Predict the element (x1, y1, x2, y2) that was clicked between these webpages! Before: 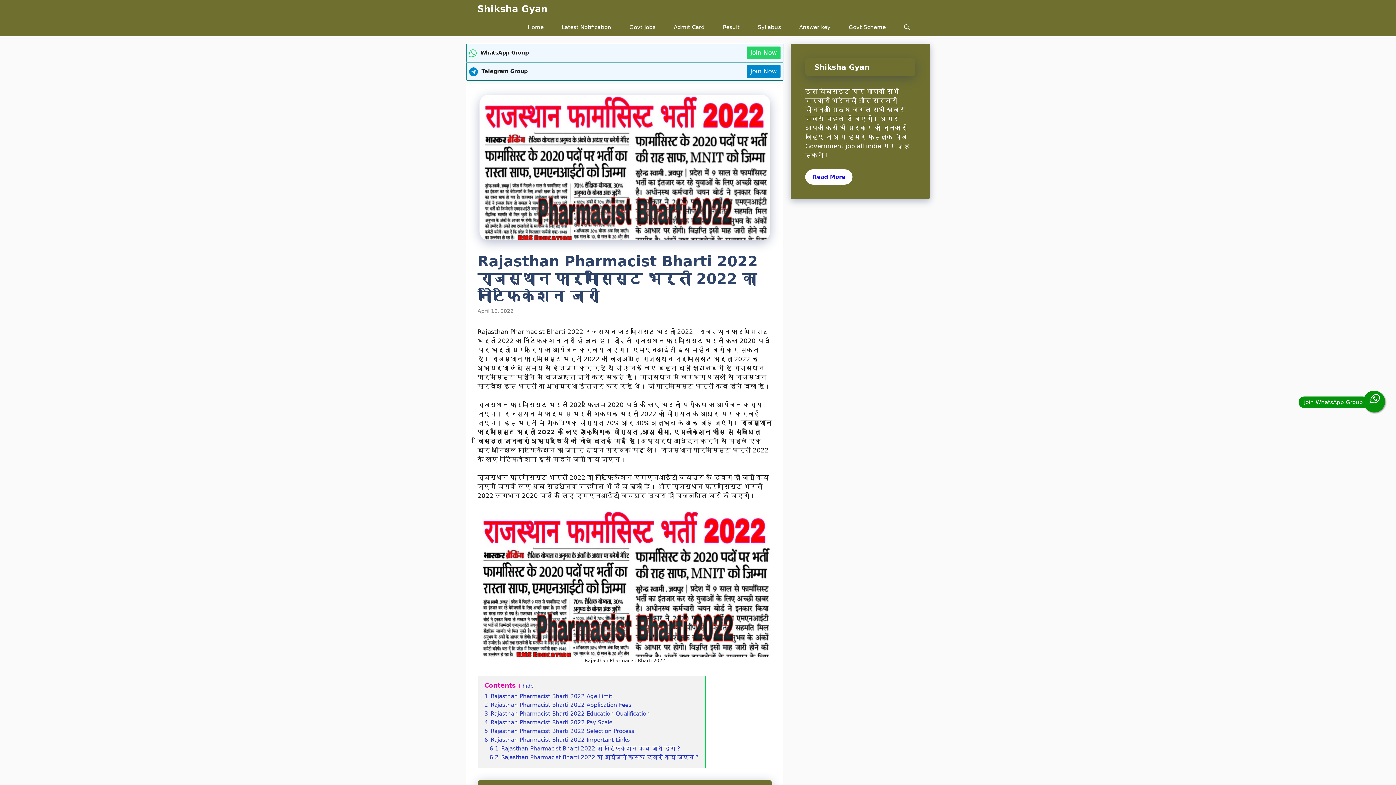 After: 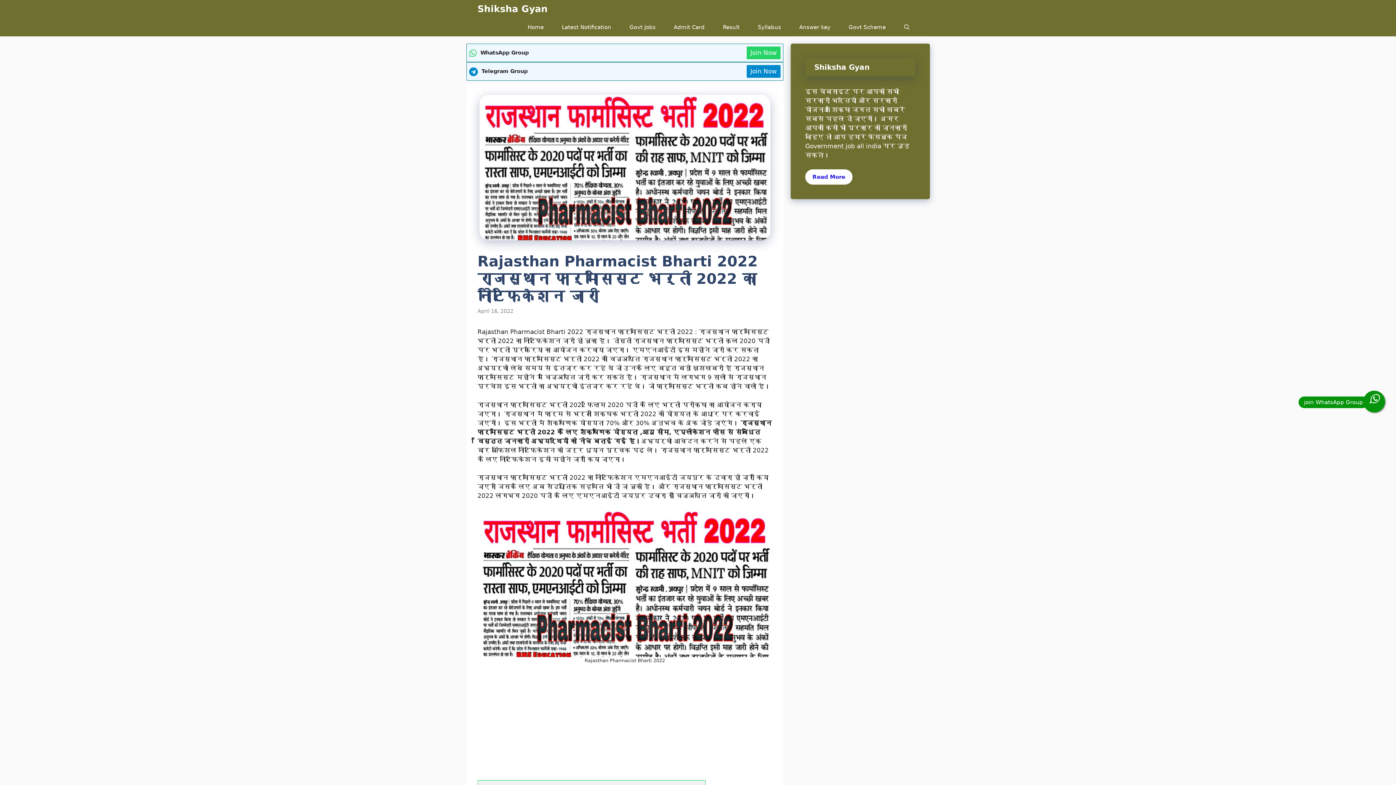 Action: bbox: (746, 65, 780, 77) label: Join Now